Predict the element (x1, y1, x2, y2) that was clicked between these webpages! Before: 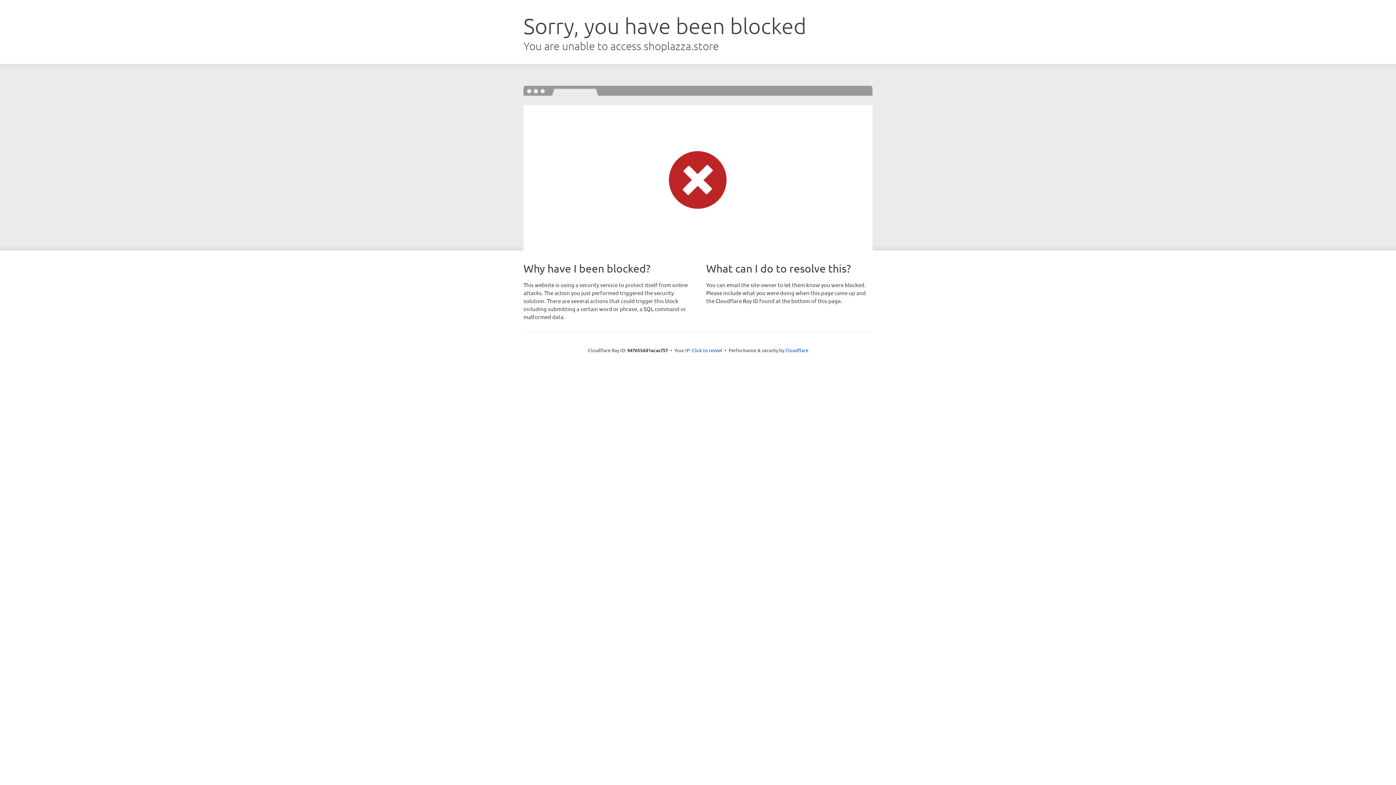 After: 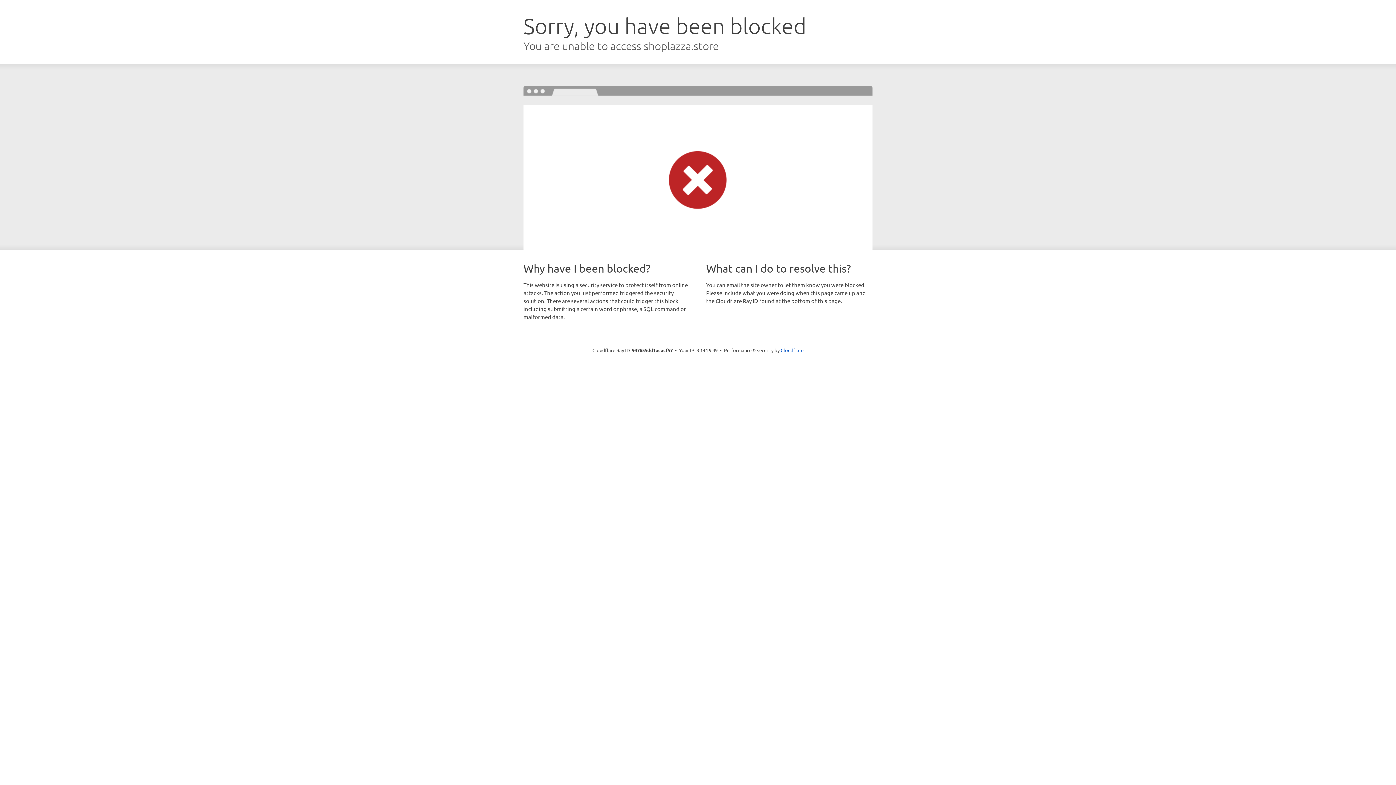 Action: bbox: (692, 346, 722, 353) label: Click to reveal